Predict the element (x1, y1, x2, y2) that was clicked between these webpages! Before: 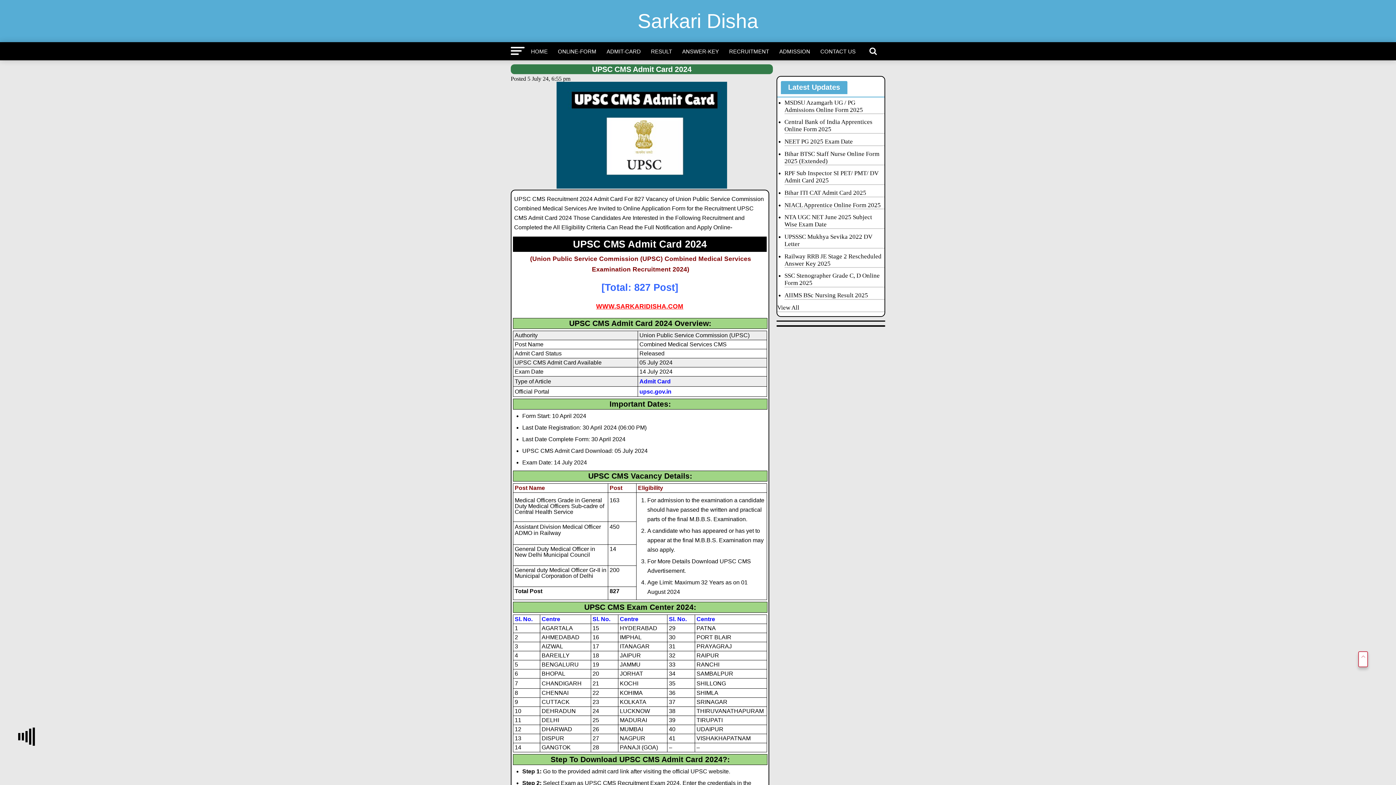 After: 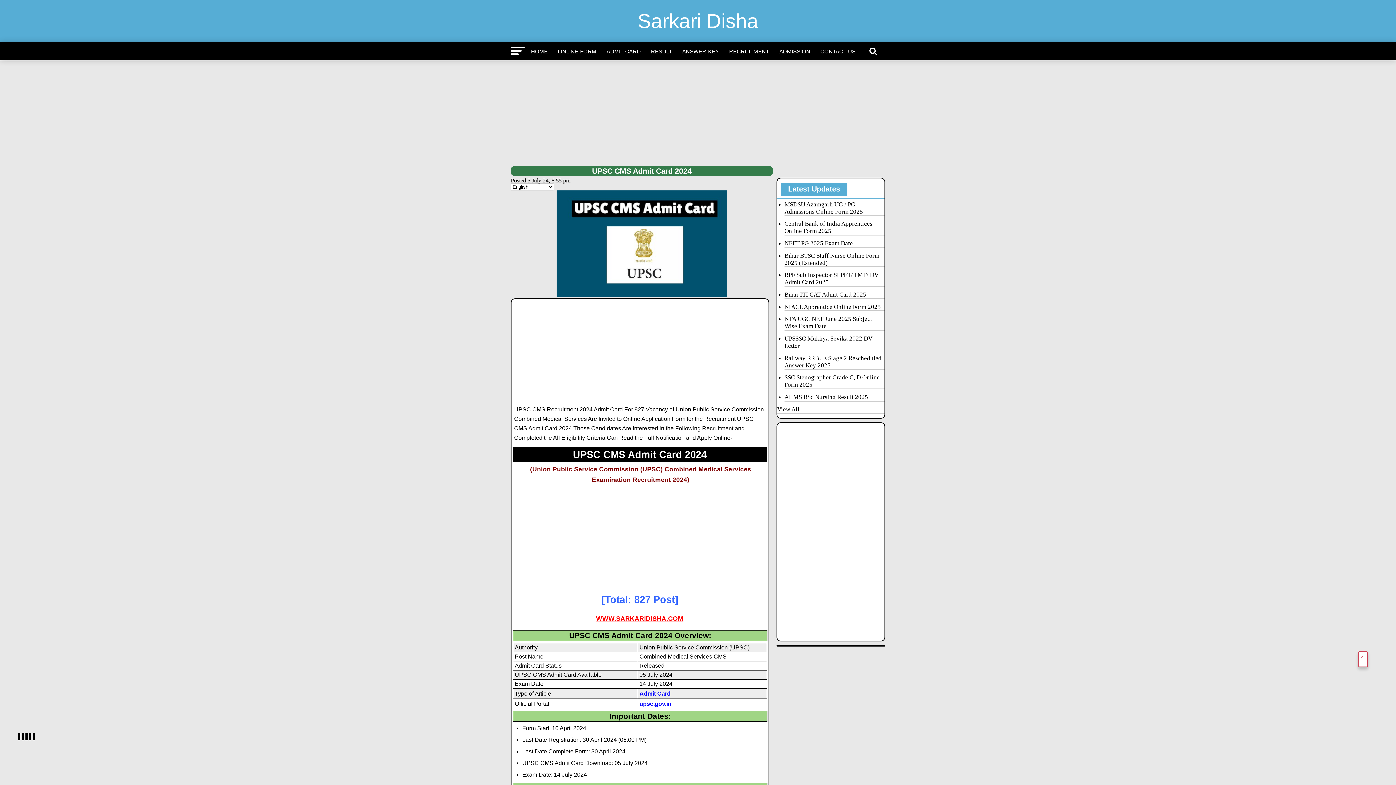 Action: bbox: (784, 118, 884, 133) label: Central Bank of India Apprentices Online Form 2025